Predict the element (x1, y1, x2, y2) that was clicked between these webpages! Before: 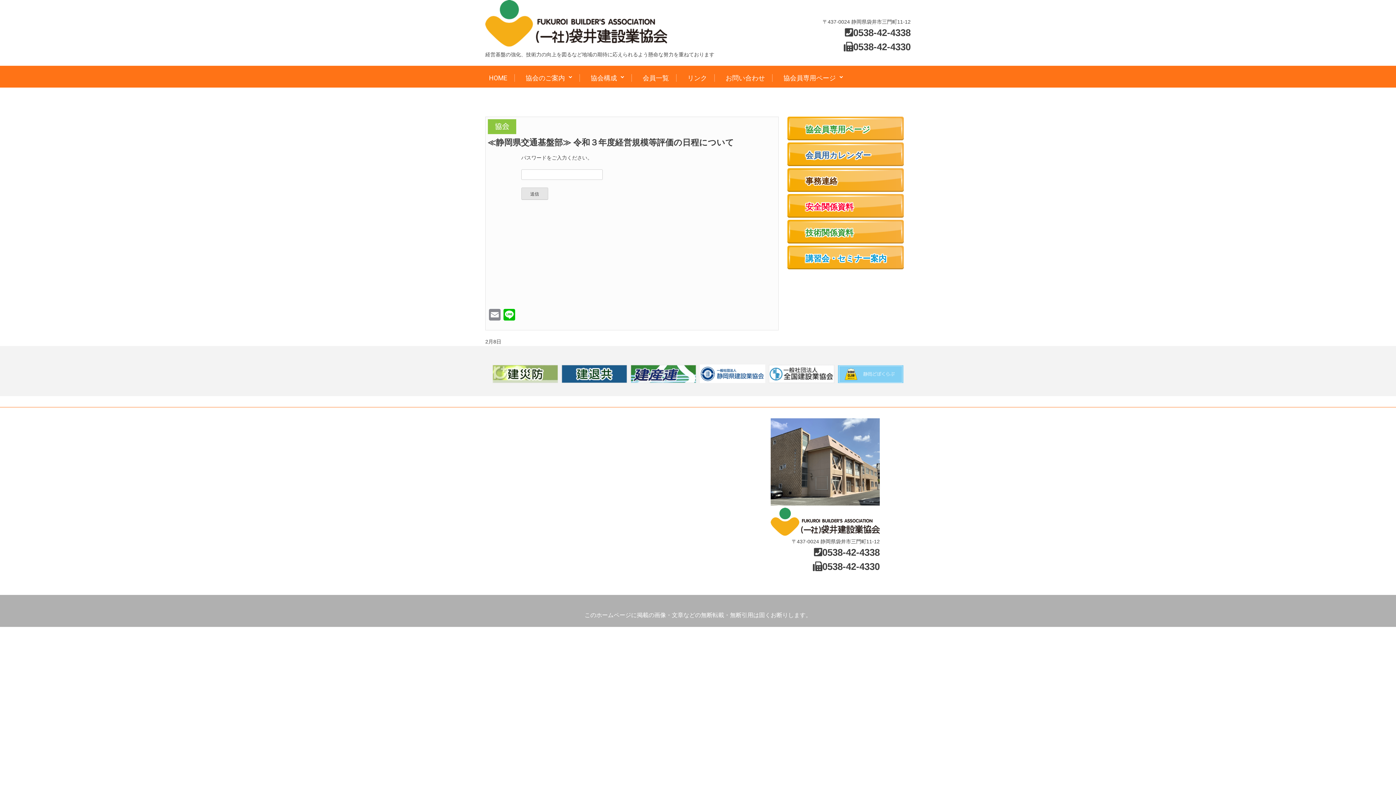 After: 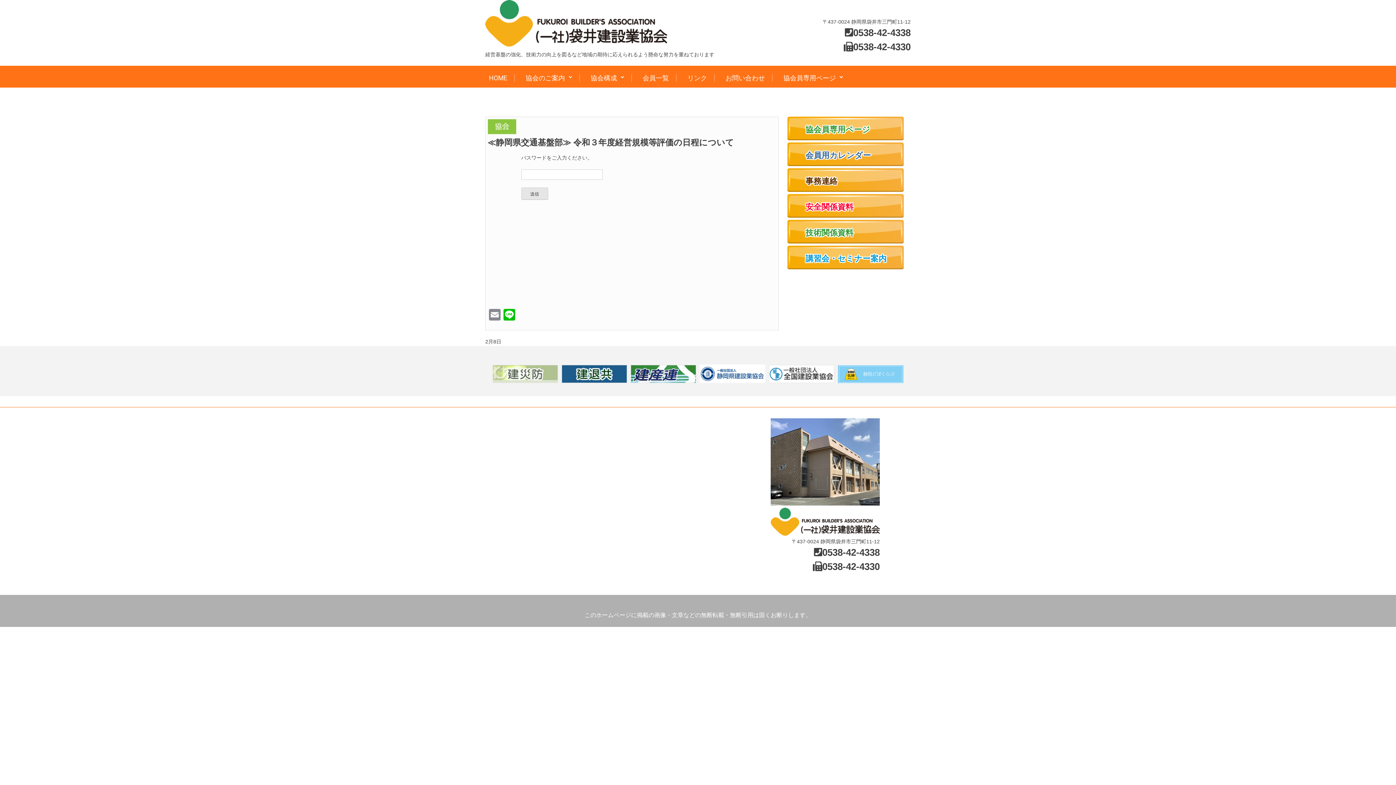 Action: bbox: (492, 378, 558, 384)